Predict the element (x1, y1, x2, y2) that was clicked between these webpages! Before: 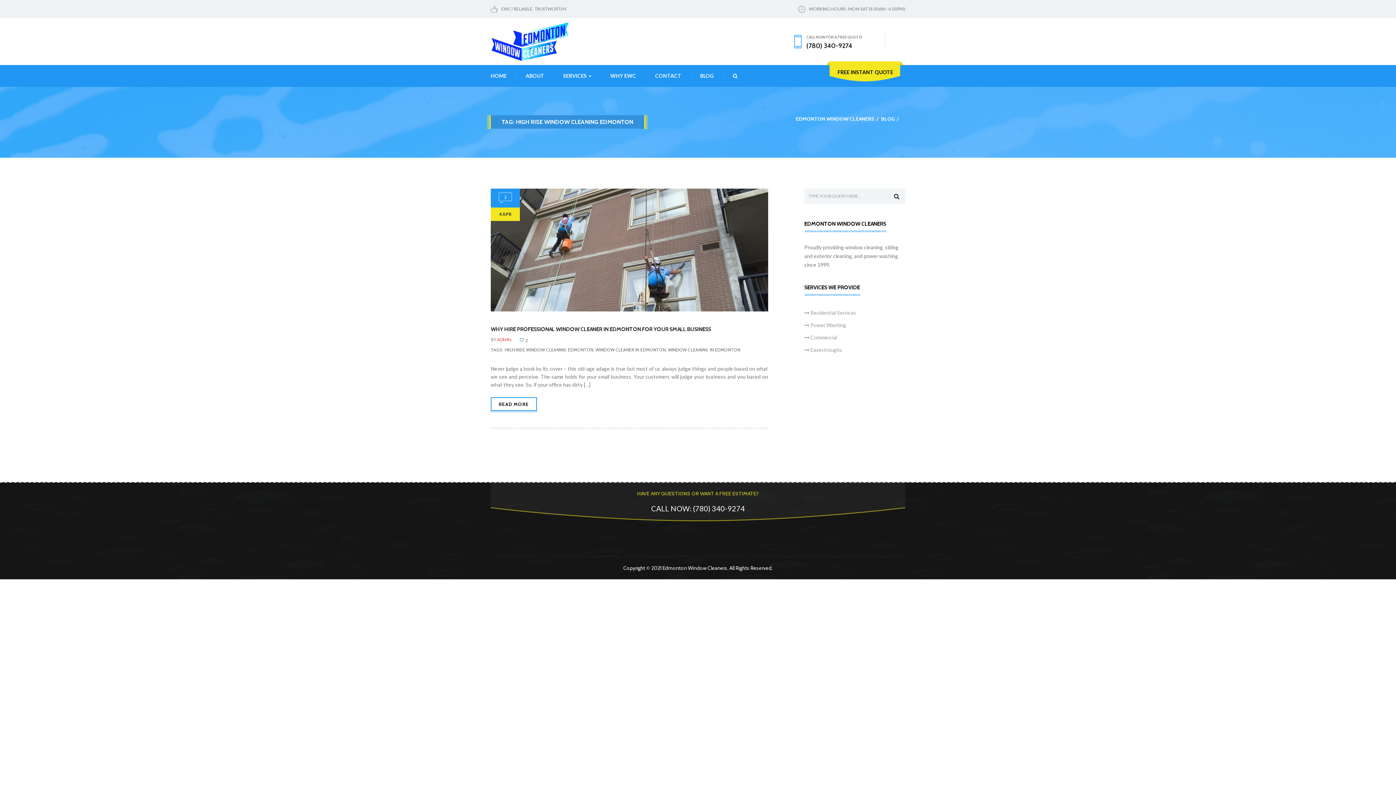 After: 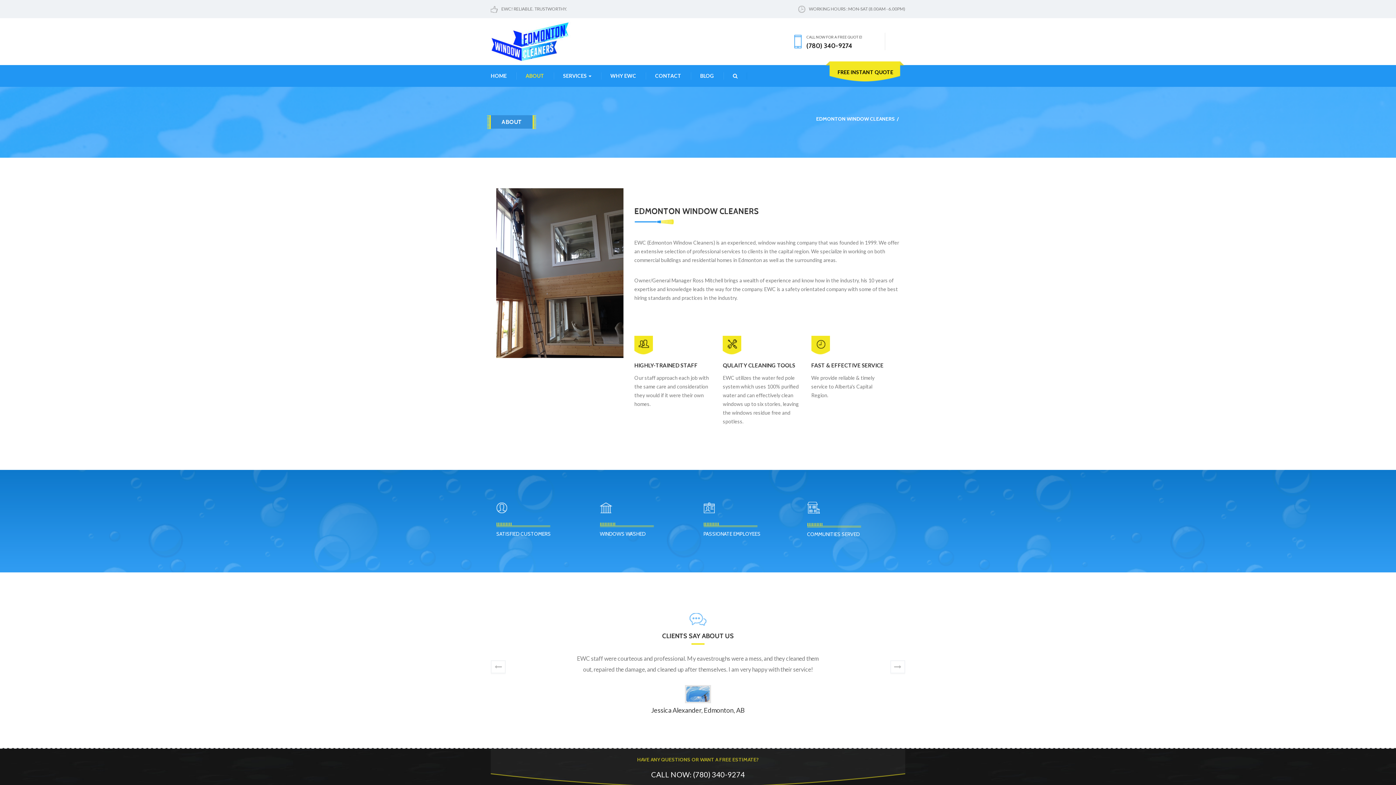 Action: label: ABOUT bbox: (516, 72, 553, 79)